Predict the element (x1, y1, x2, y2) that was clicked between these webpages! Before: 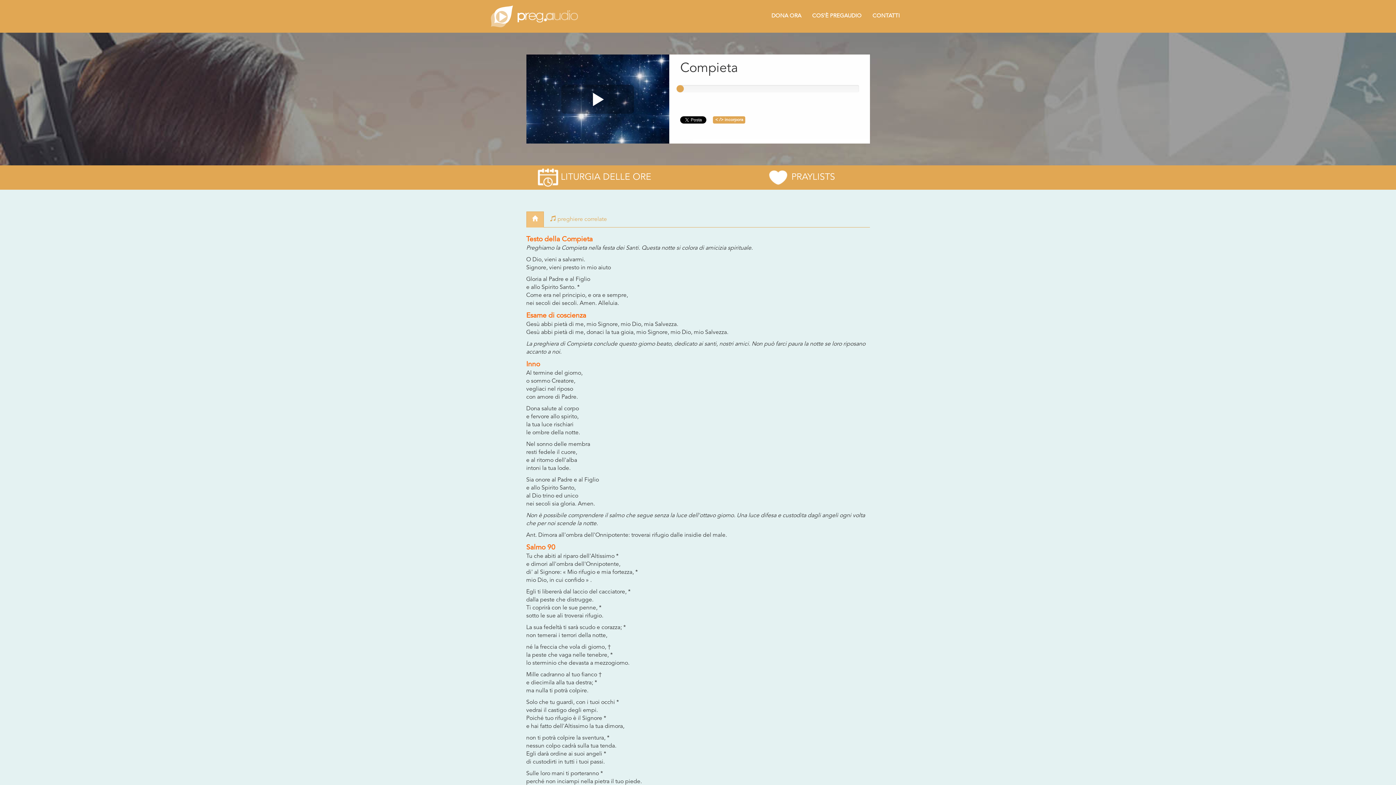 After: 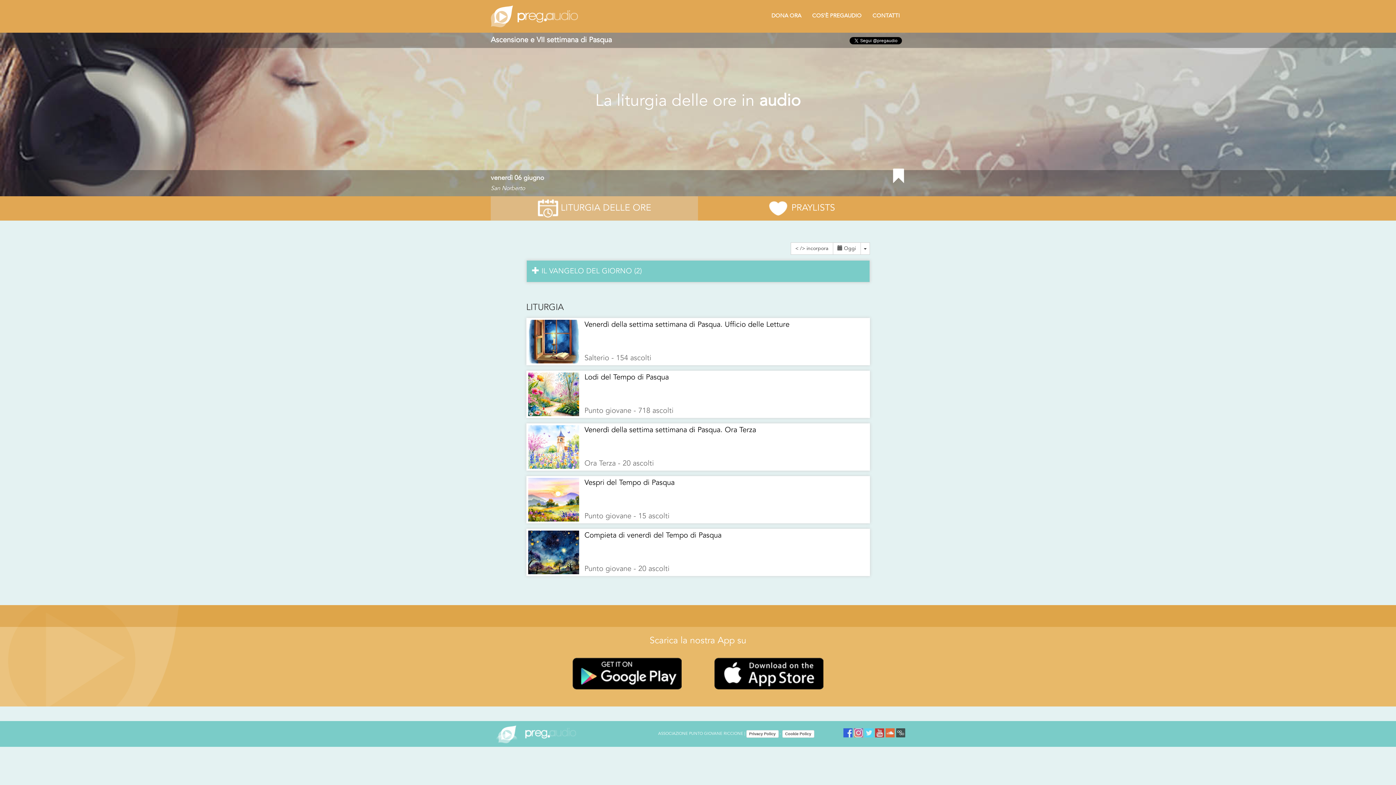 Action: bbox: (485, 0, 583, 32)